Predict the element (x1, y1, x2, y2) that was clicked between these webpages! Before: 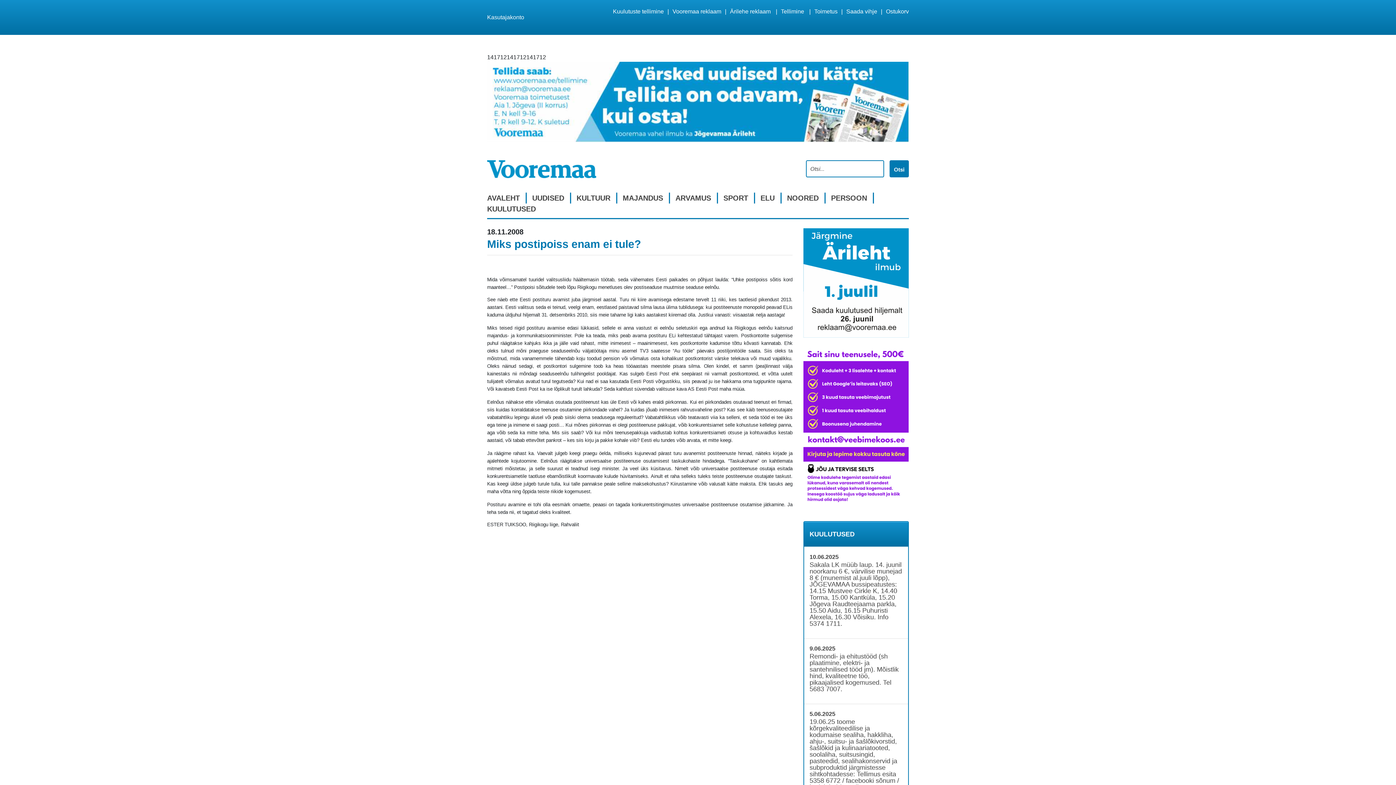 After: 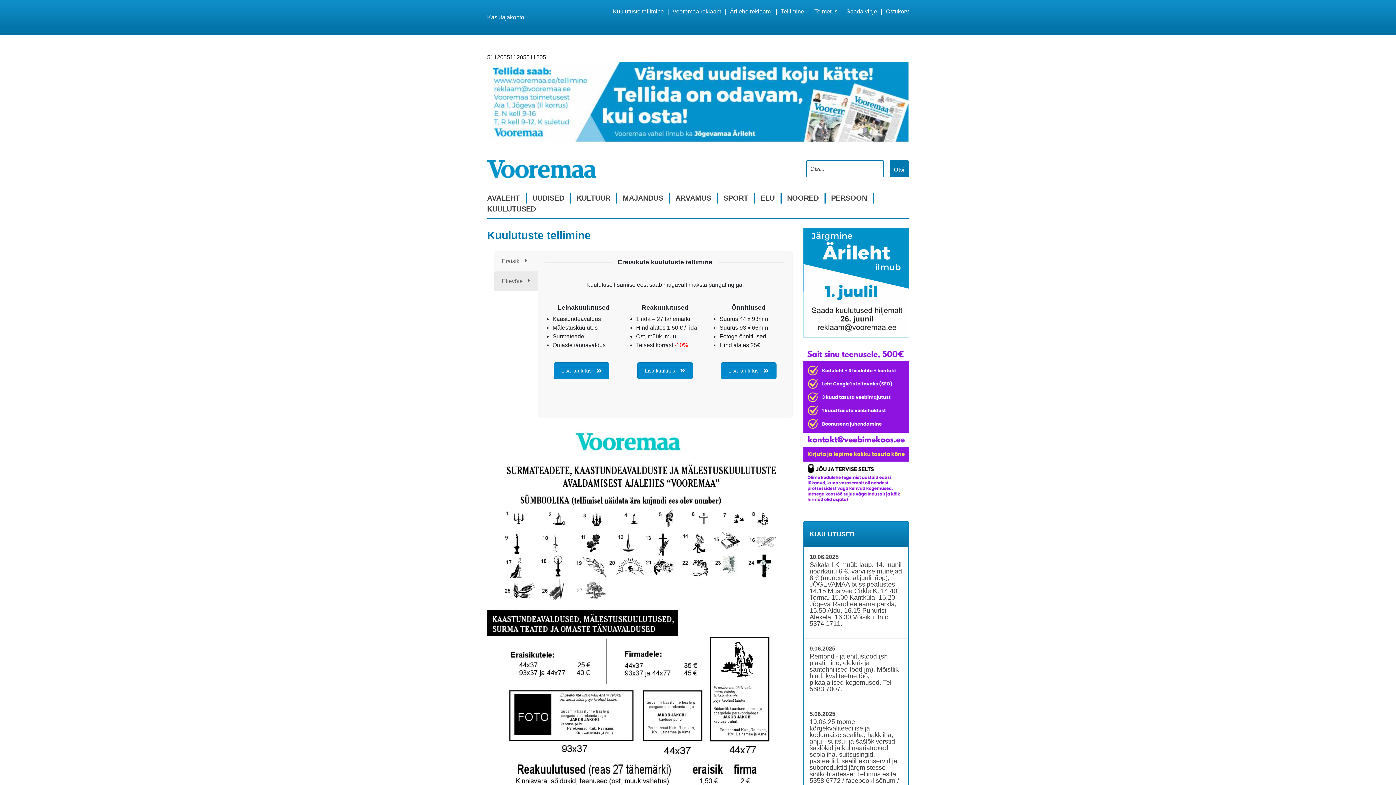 Action: bbox: (613, 8, 664, 14) label: Kuulutuste tellimine